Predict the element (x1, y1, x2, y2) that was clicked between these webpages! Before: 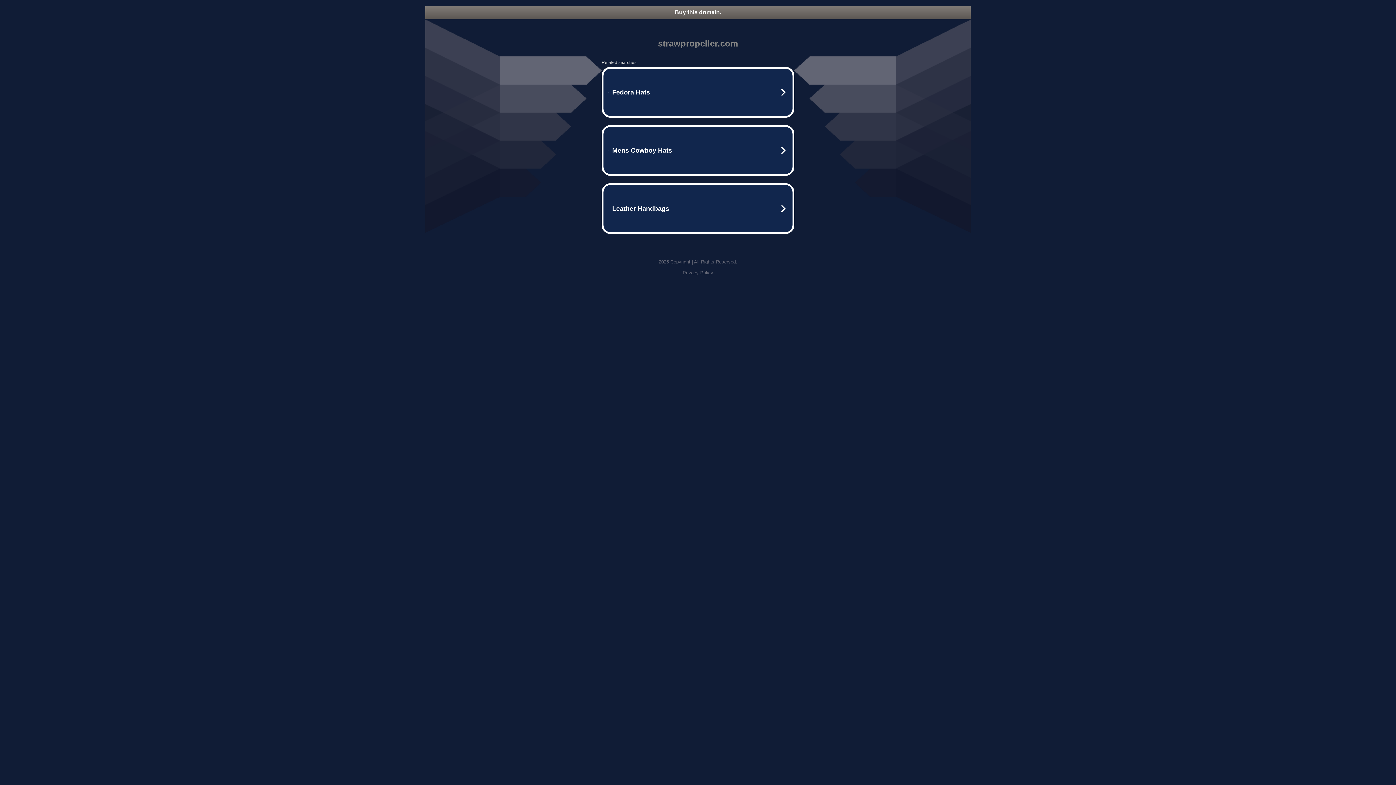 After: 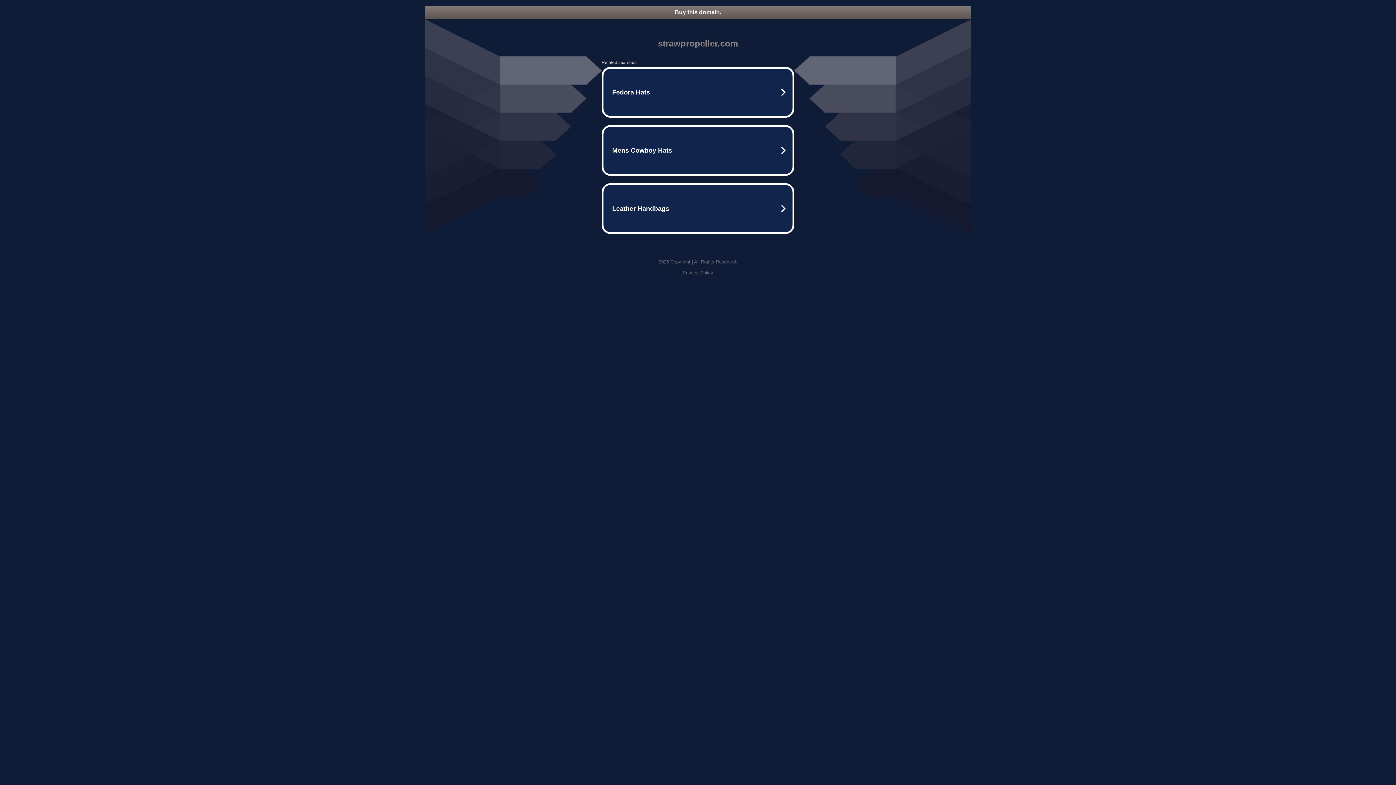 Action: bbox: (682, 270, 713, 275) label: Privacy Policy